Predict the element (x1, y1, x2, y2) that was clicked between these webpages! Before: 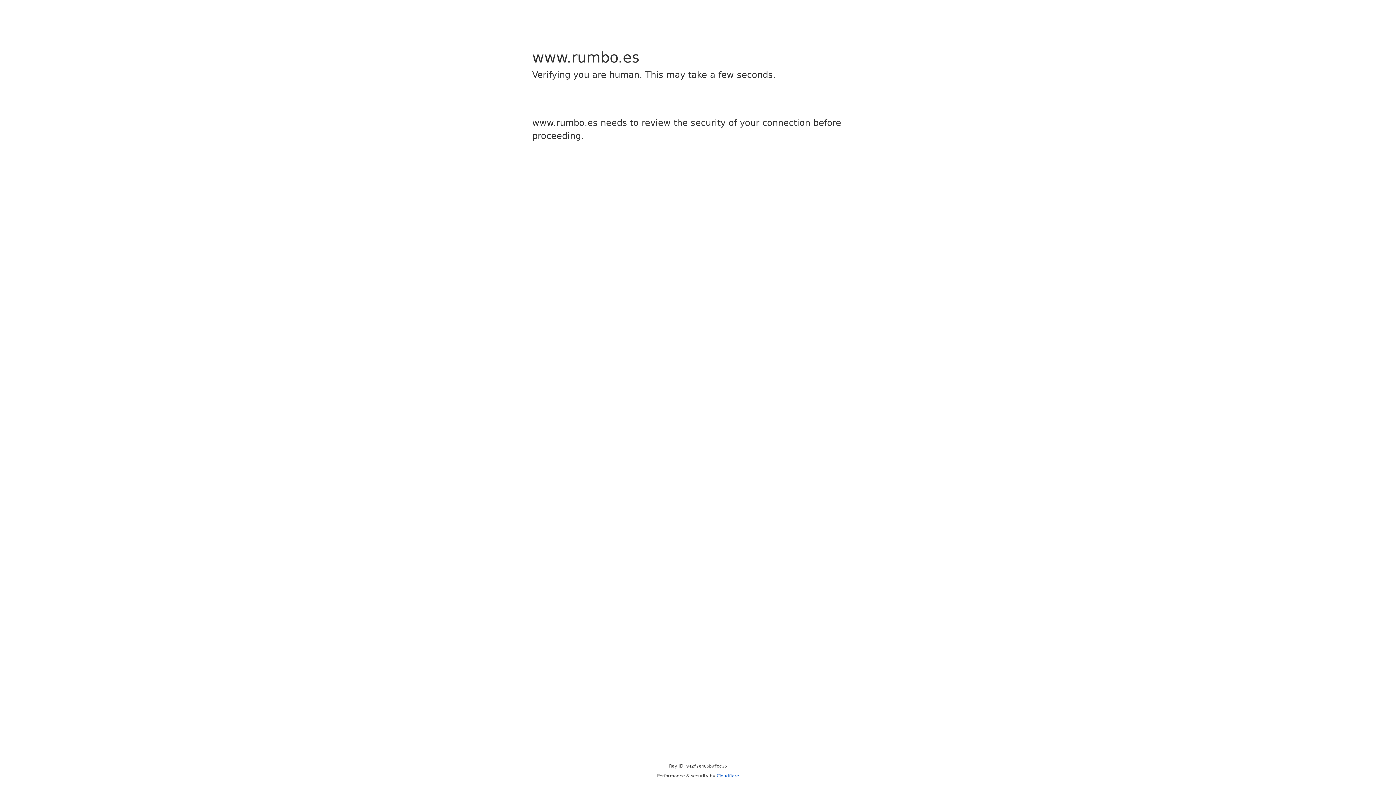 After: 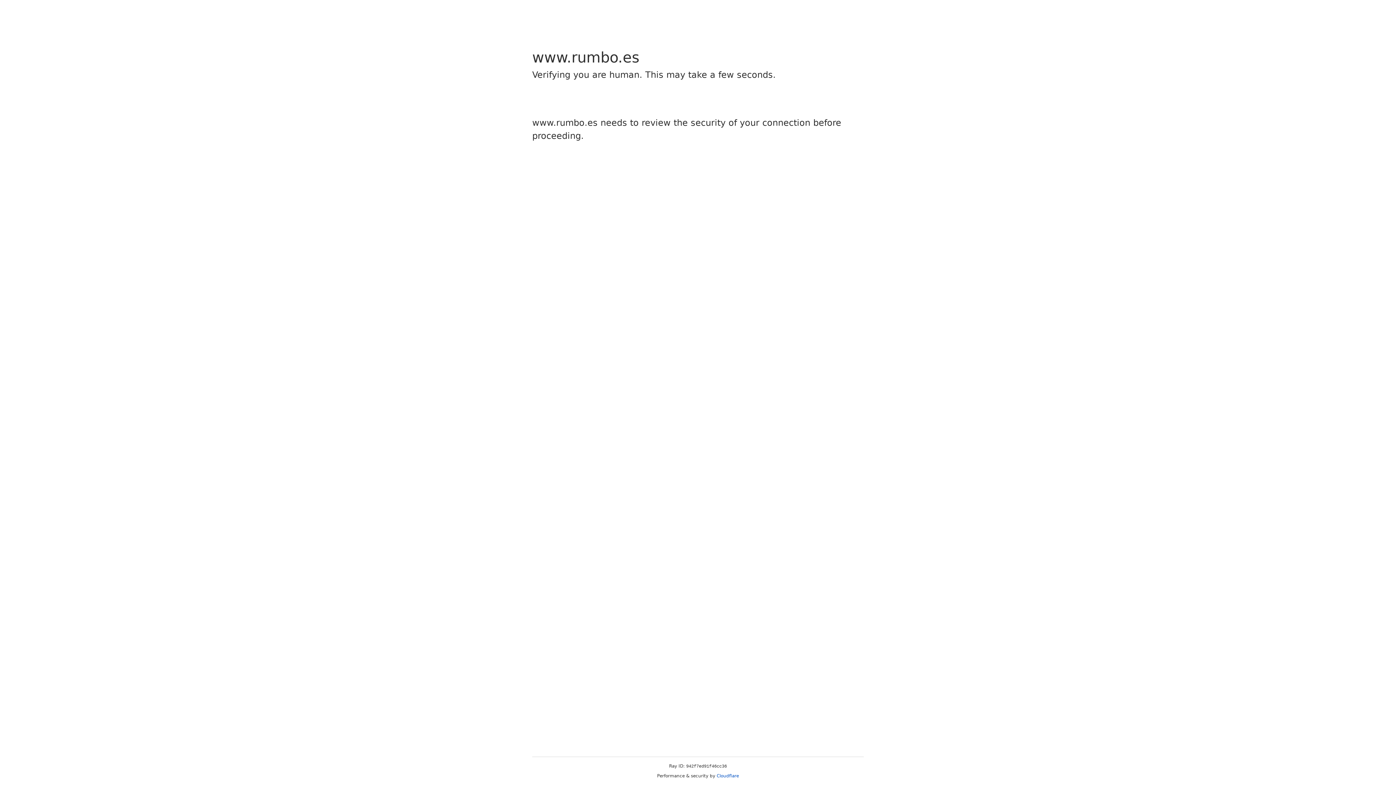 Action: label: Cloudflare bbox: (716, 773, 739, 778)